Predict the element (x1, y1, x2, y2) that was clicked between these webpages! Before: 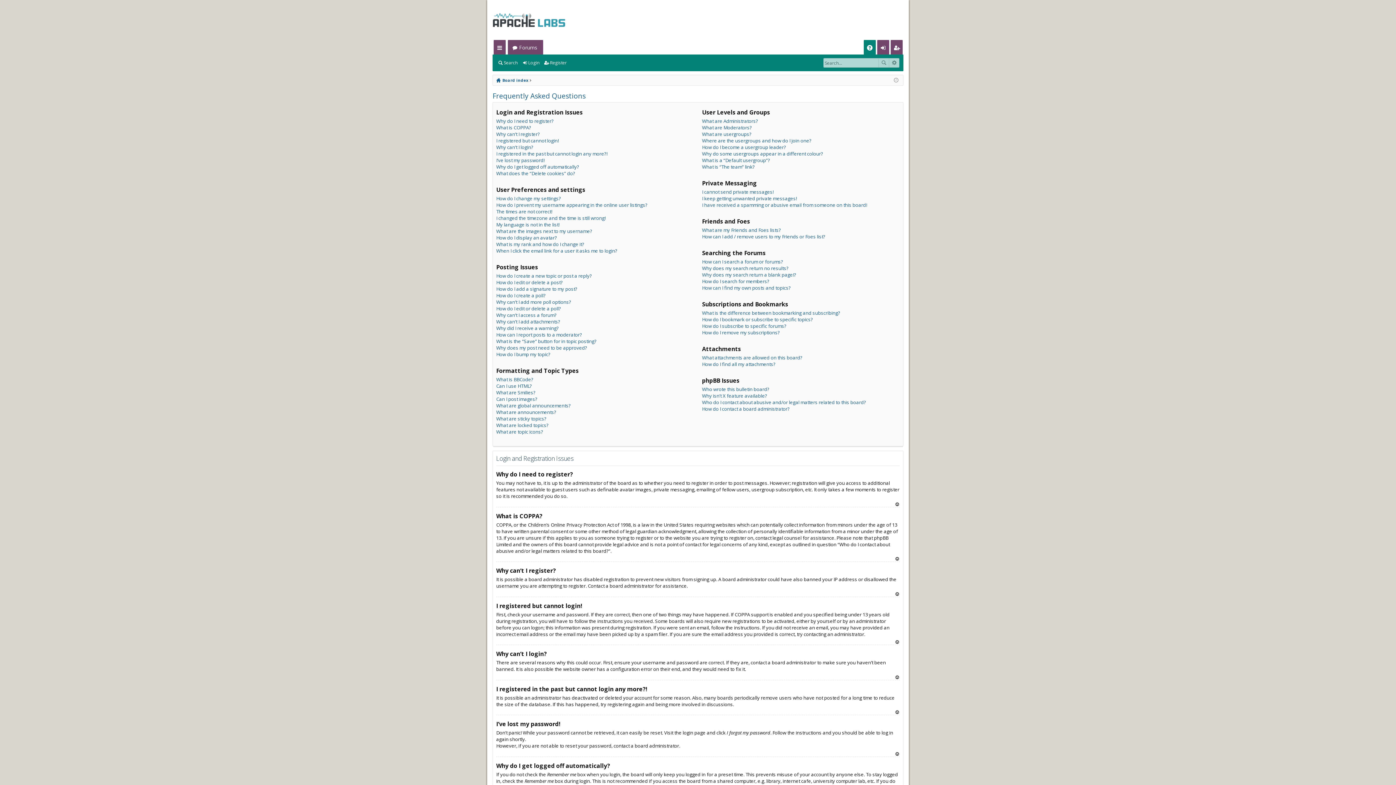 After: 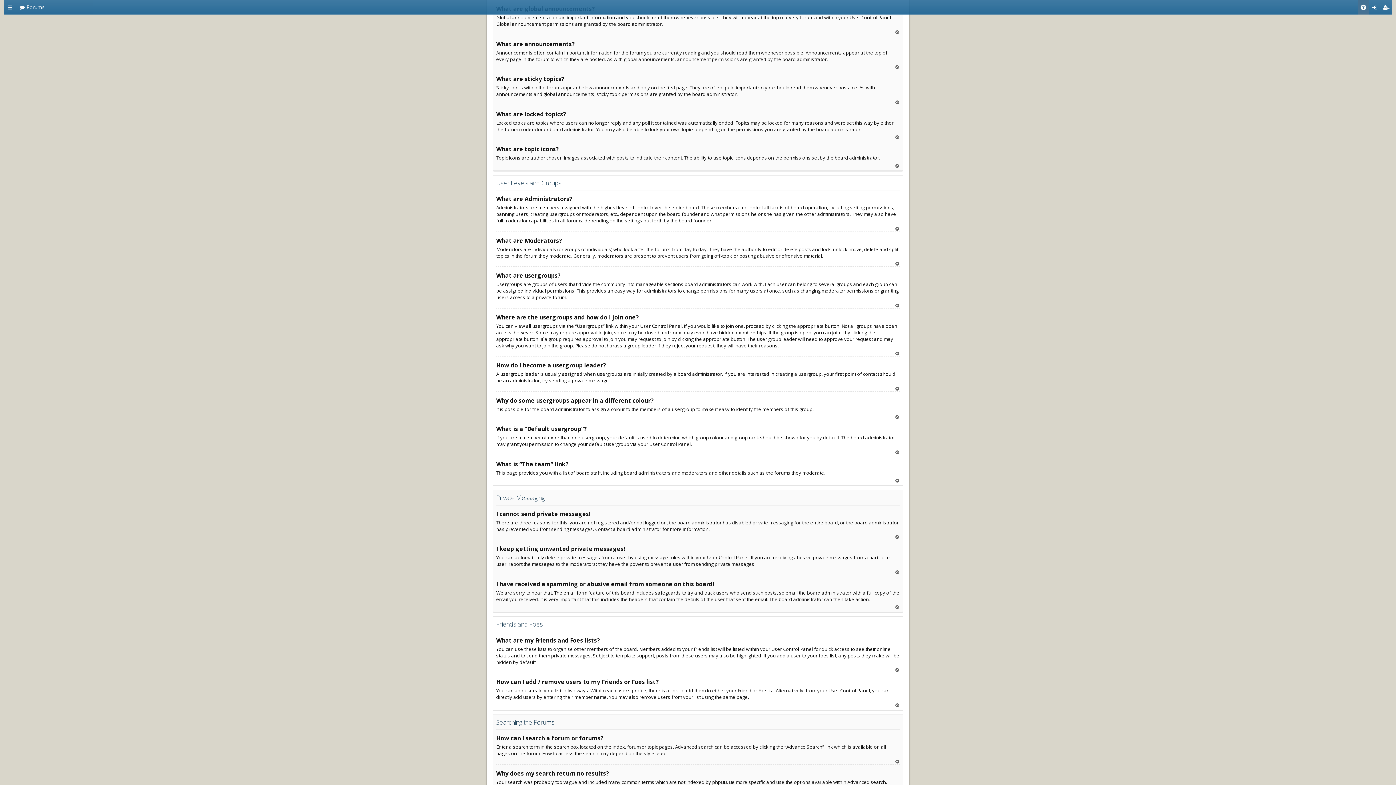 Action: bbox: (496, 402, 570, 409) label: What are global announcements?